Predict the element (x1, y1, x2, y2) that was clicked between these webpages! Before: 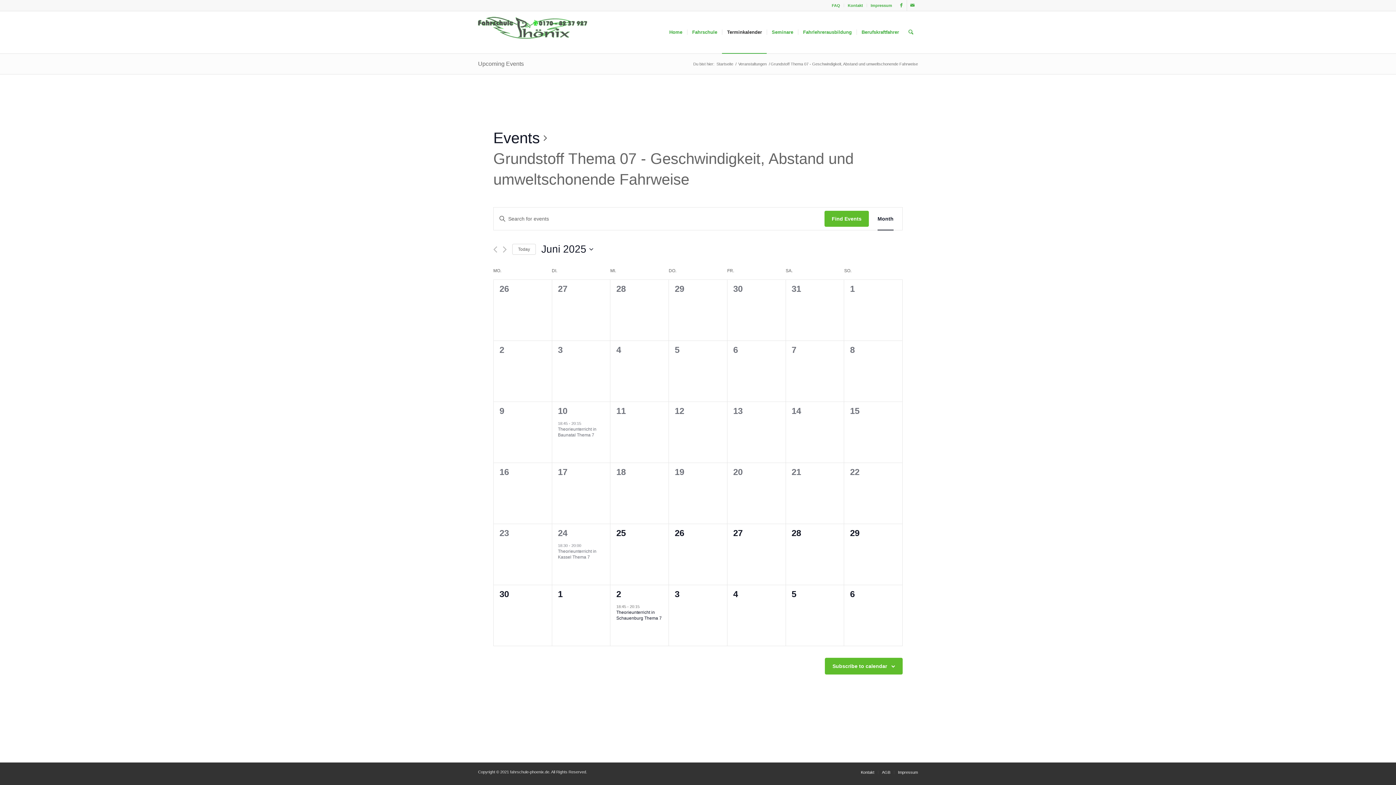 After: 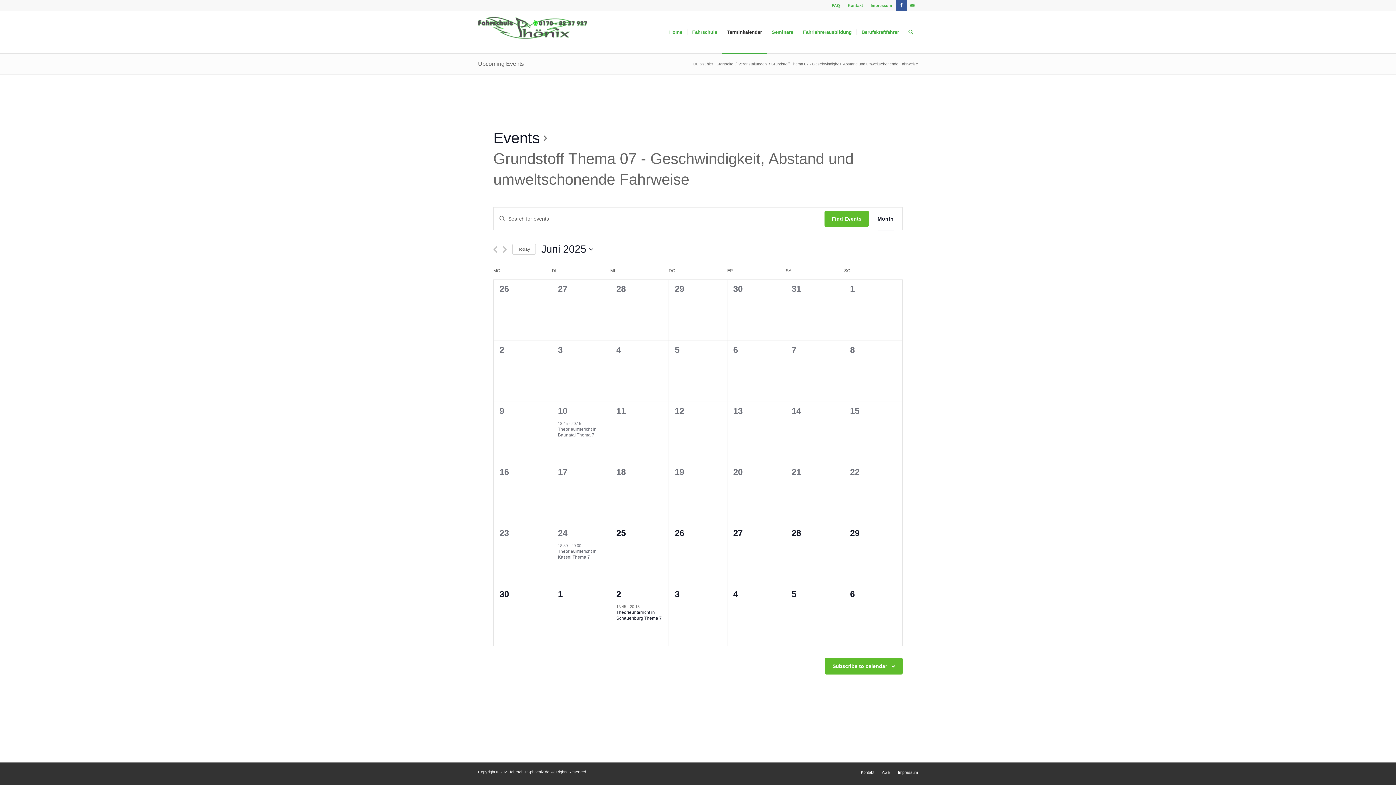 Action: label: Link zu Facebook bbox: (896, 0, 906, 10)